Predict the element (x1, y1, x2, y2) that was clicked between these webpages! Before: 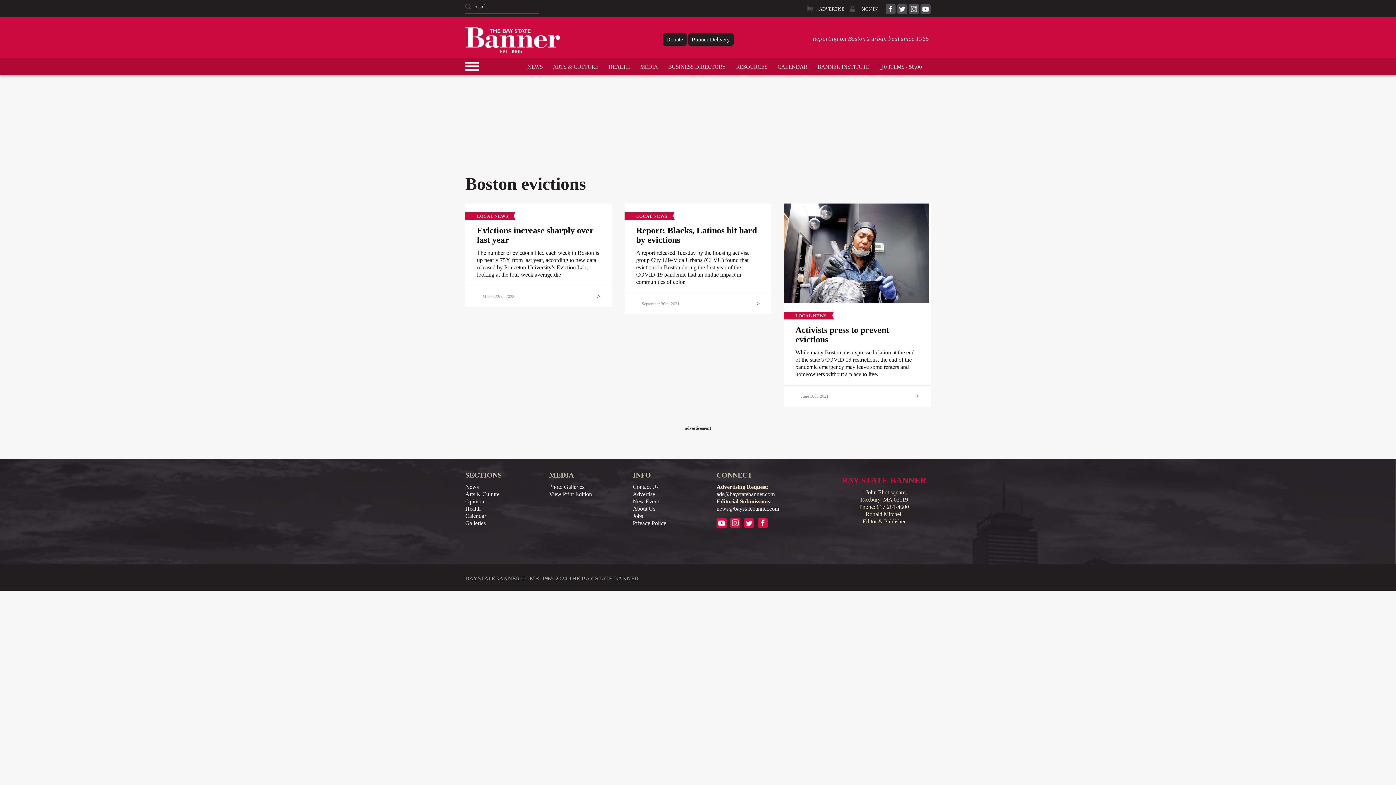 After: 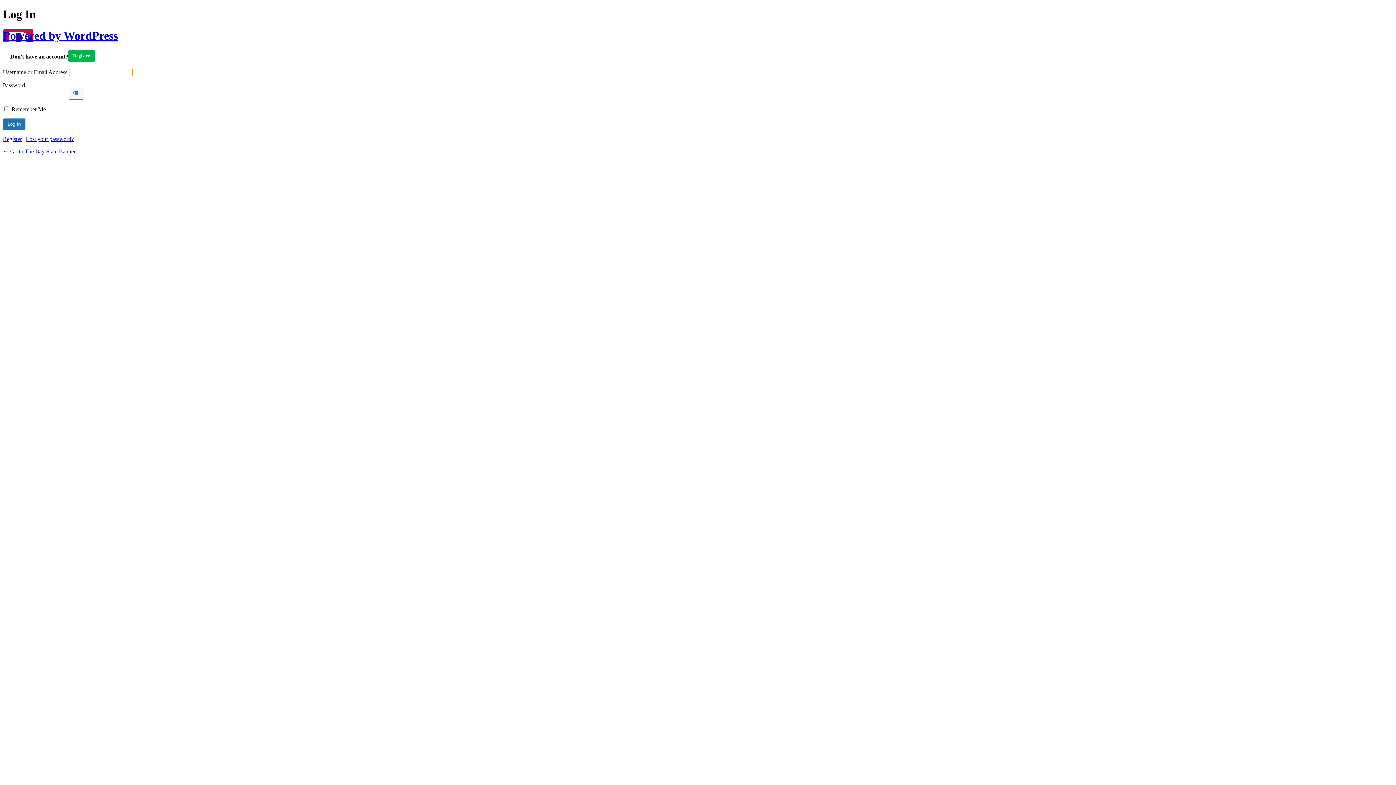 Action: label: SIGN IN bbox: (861, 6, 877, 11)